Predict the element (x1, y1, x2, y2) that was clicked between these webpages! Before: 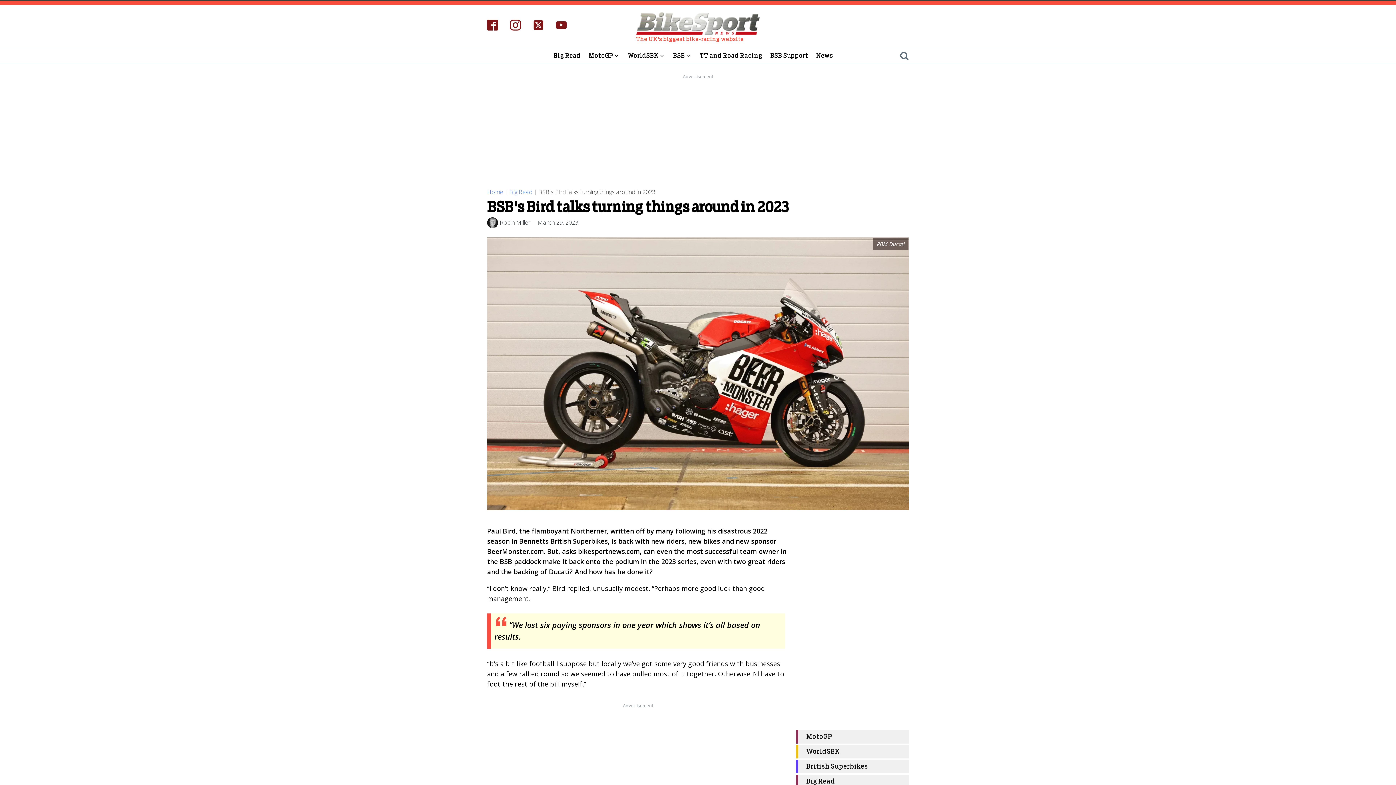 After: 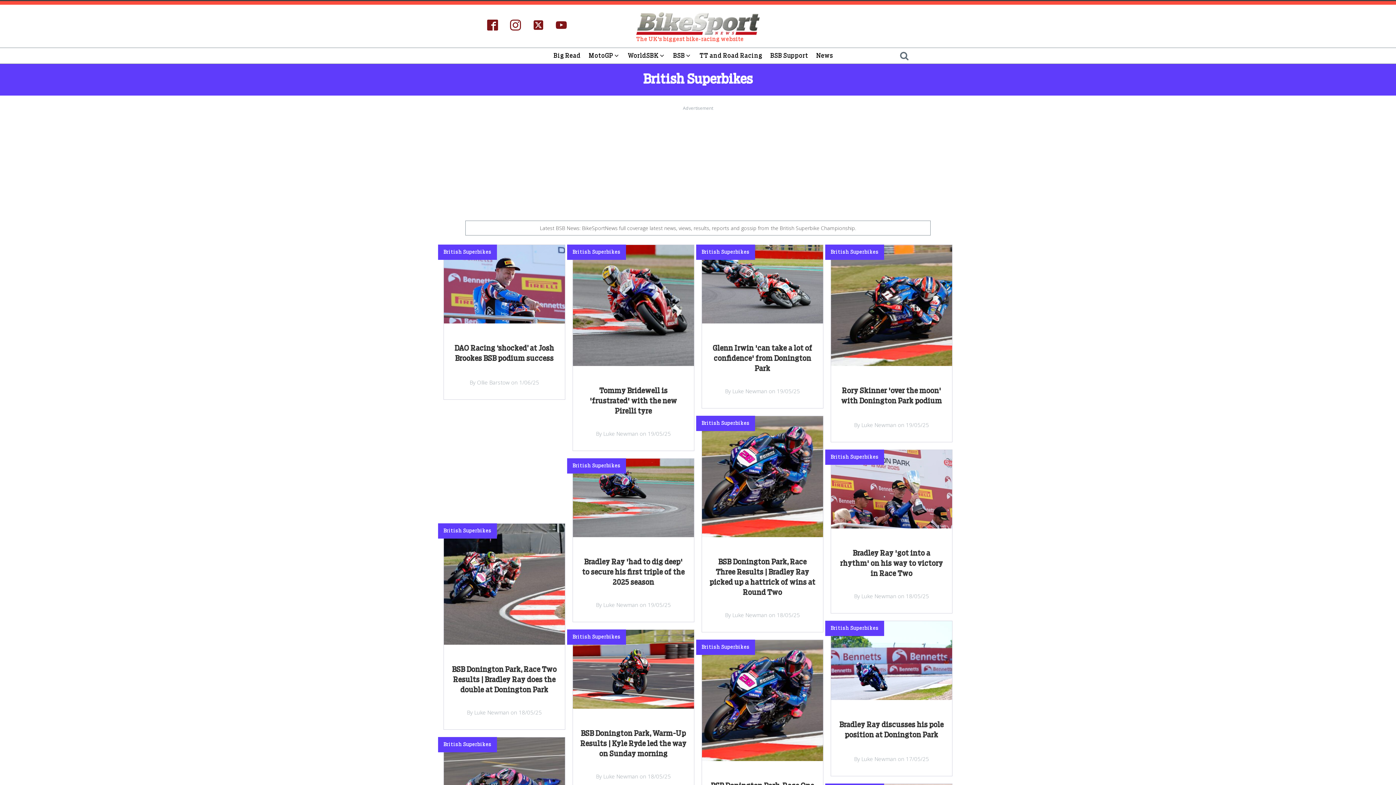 Action: bbox: (796, 760, 909, 773) label: British Superbikes